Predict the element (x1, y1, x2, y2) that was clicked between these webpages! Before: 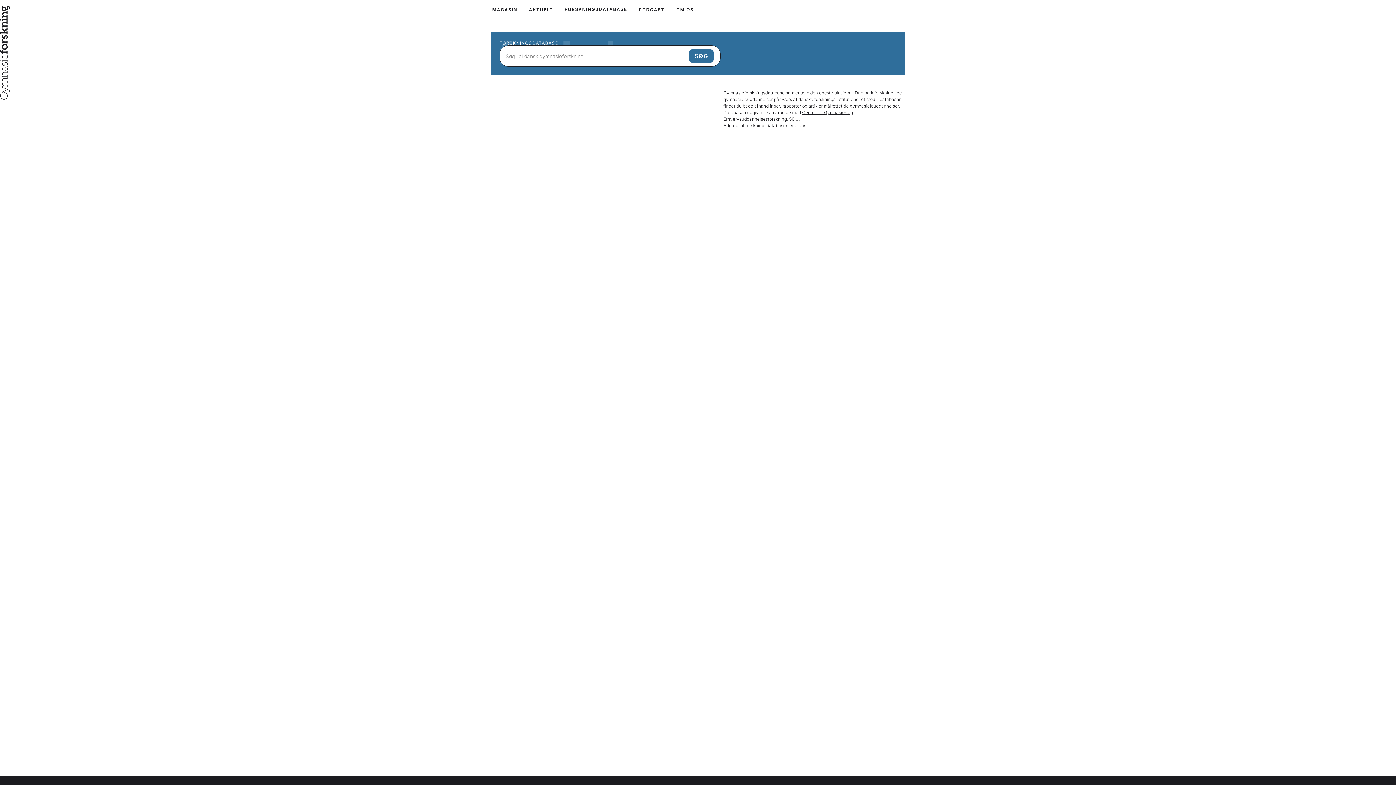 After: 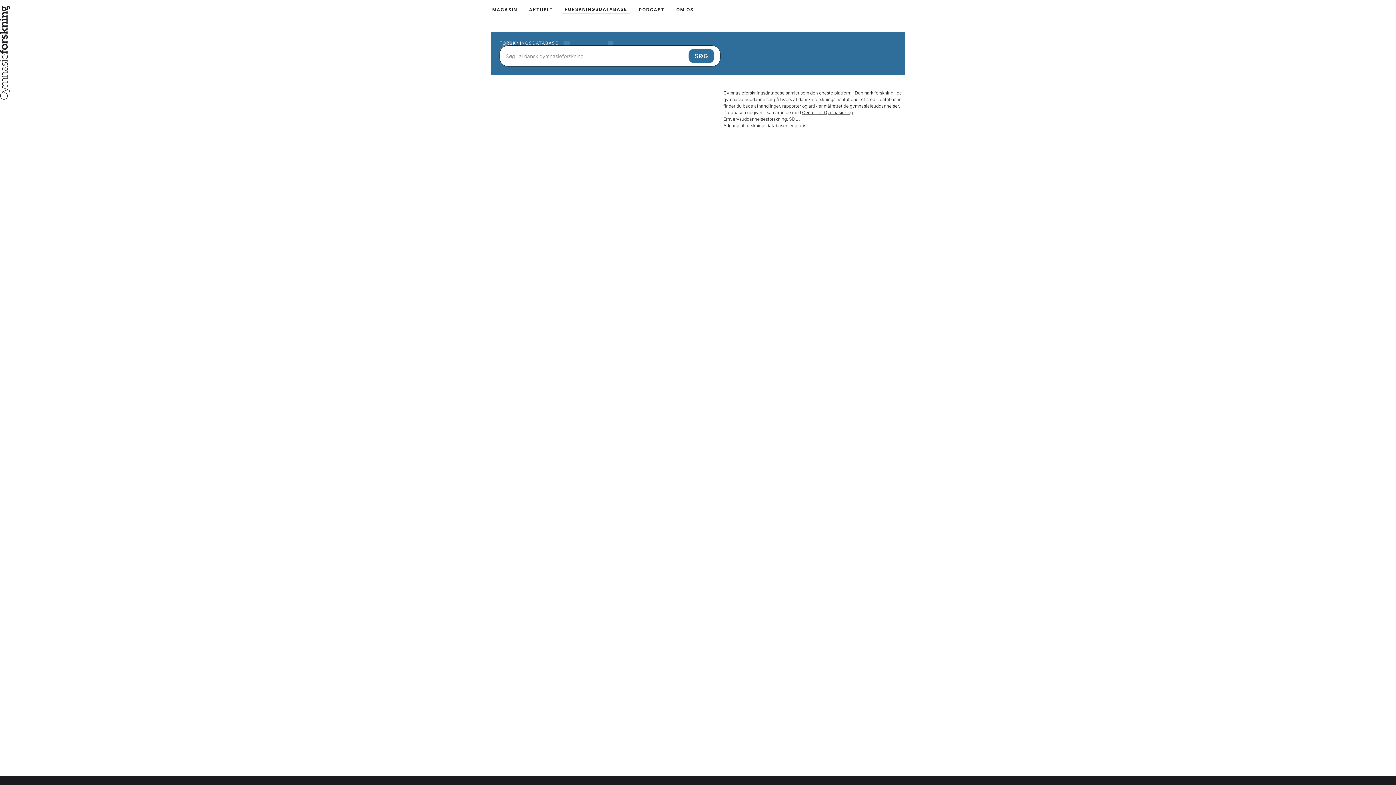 Action: bbox: (561, 5, 630, 13) label: FORSKNINGSDATABASE